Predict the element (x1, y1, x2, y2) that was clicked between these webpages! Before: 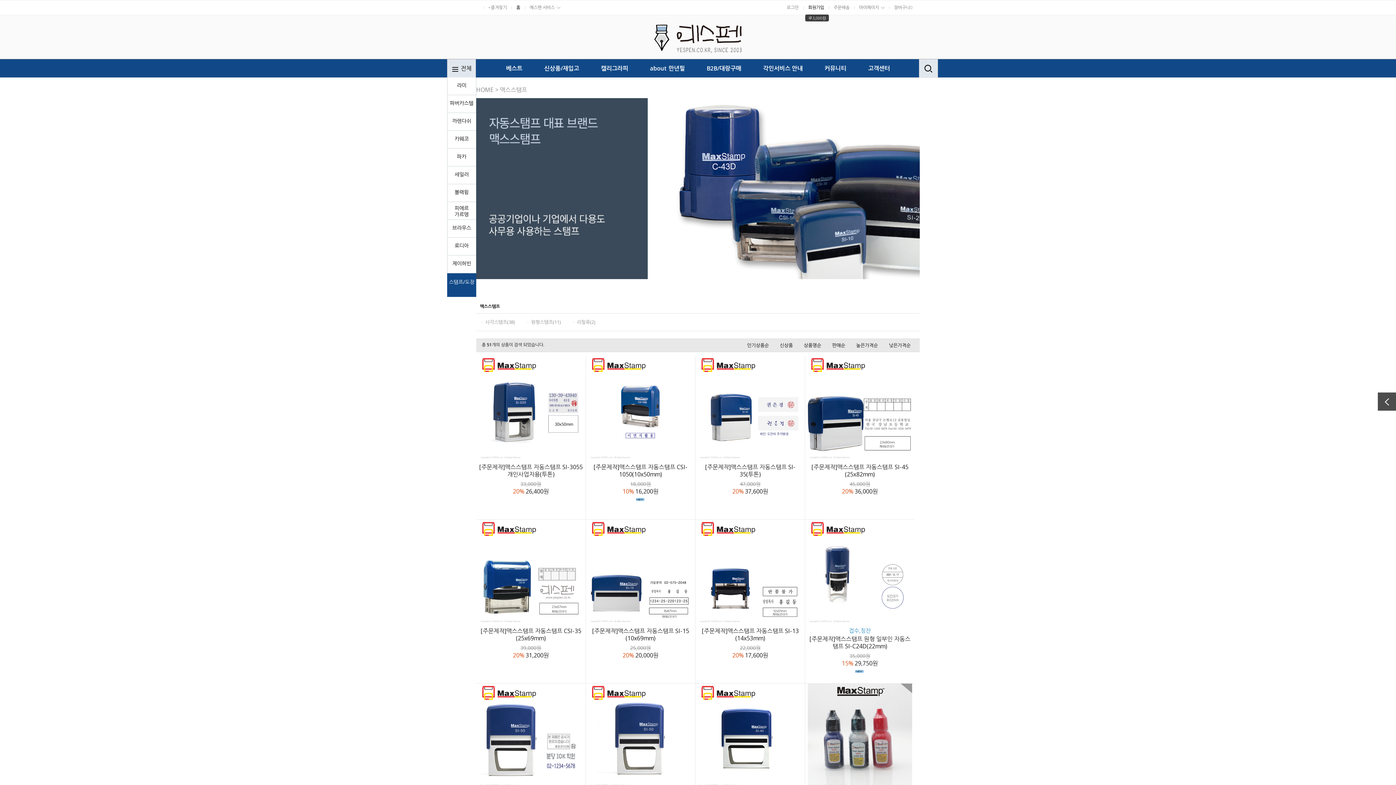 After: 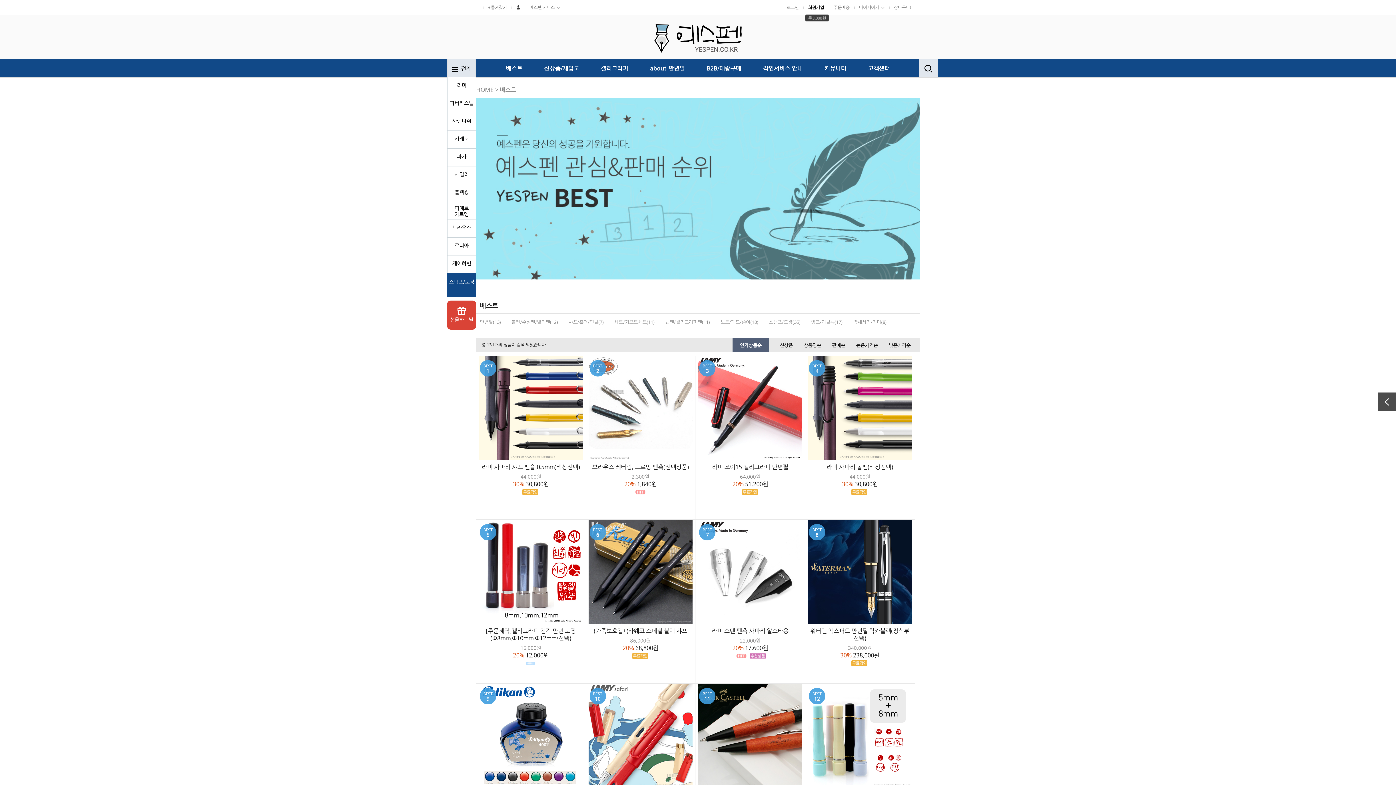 Action: bbox: (506, 64, 522, 72) label: 베스트